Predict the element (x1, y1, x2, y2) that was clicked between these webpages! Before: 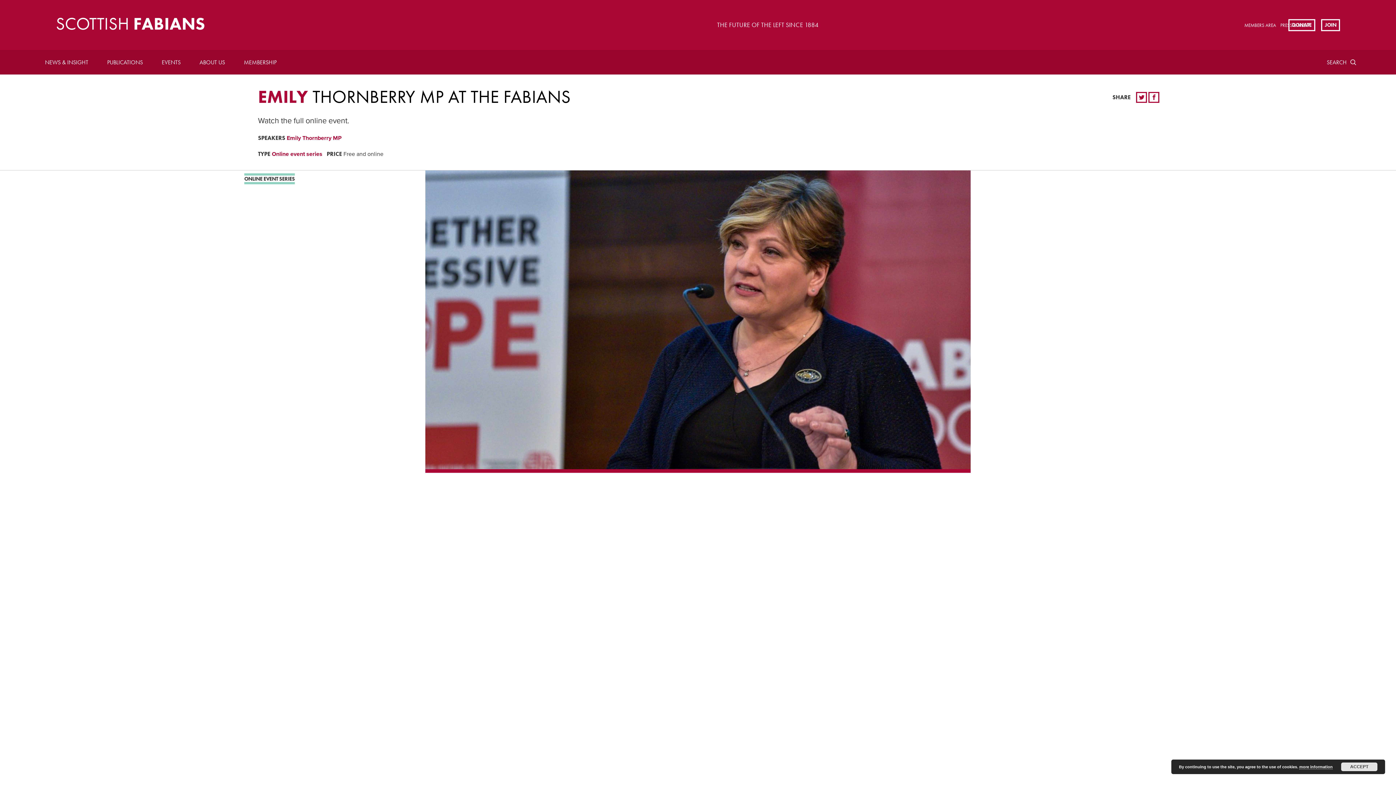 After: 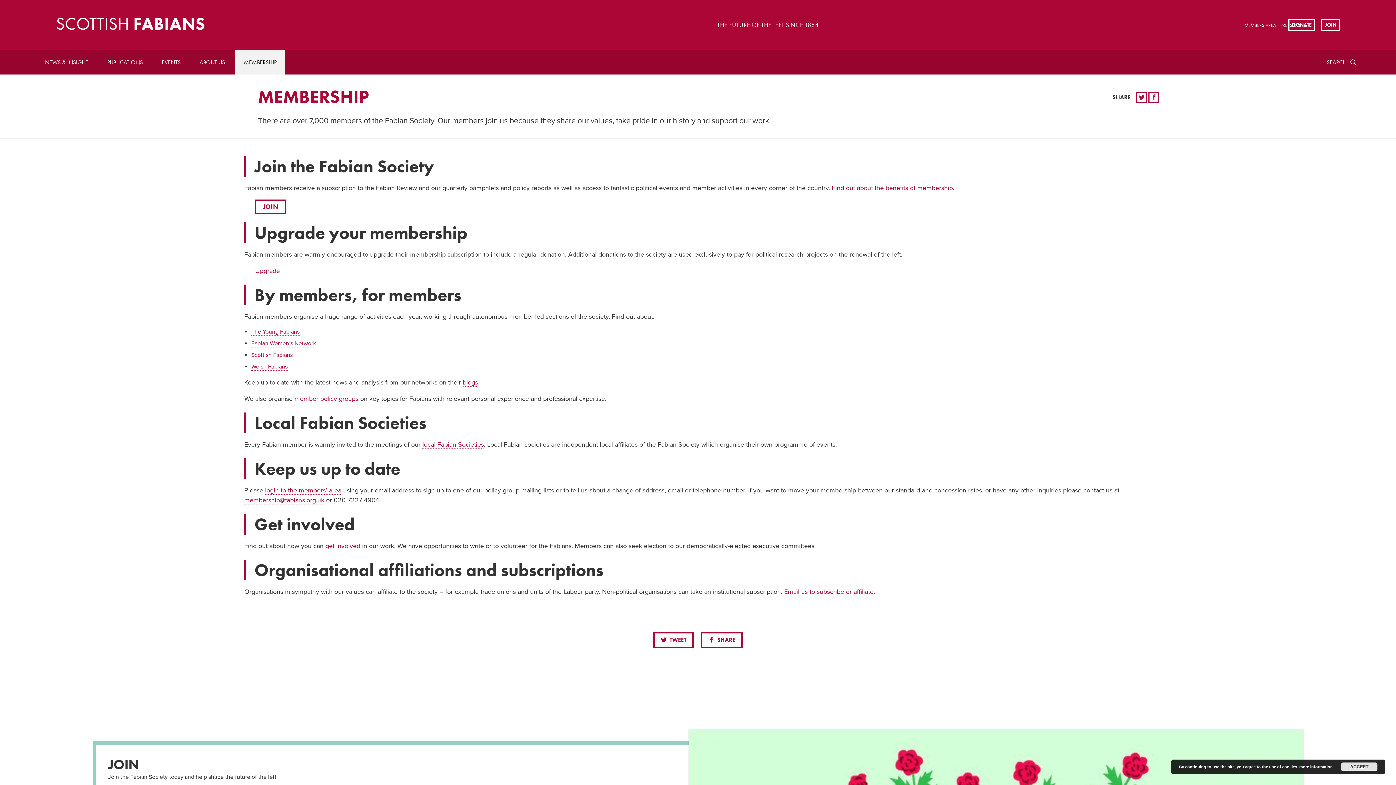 Action: label: MEMBERSHIP bbox: (235, 50, 285, 74)